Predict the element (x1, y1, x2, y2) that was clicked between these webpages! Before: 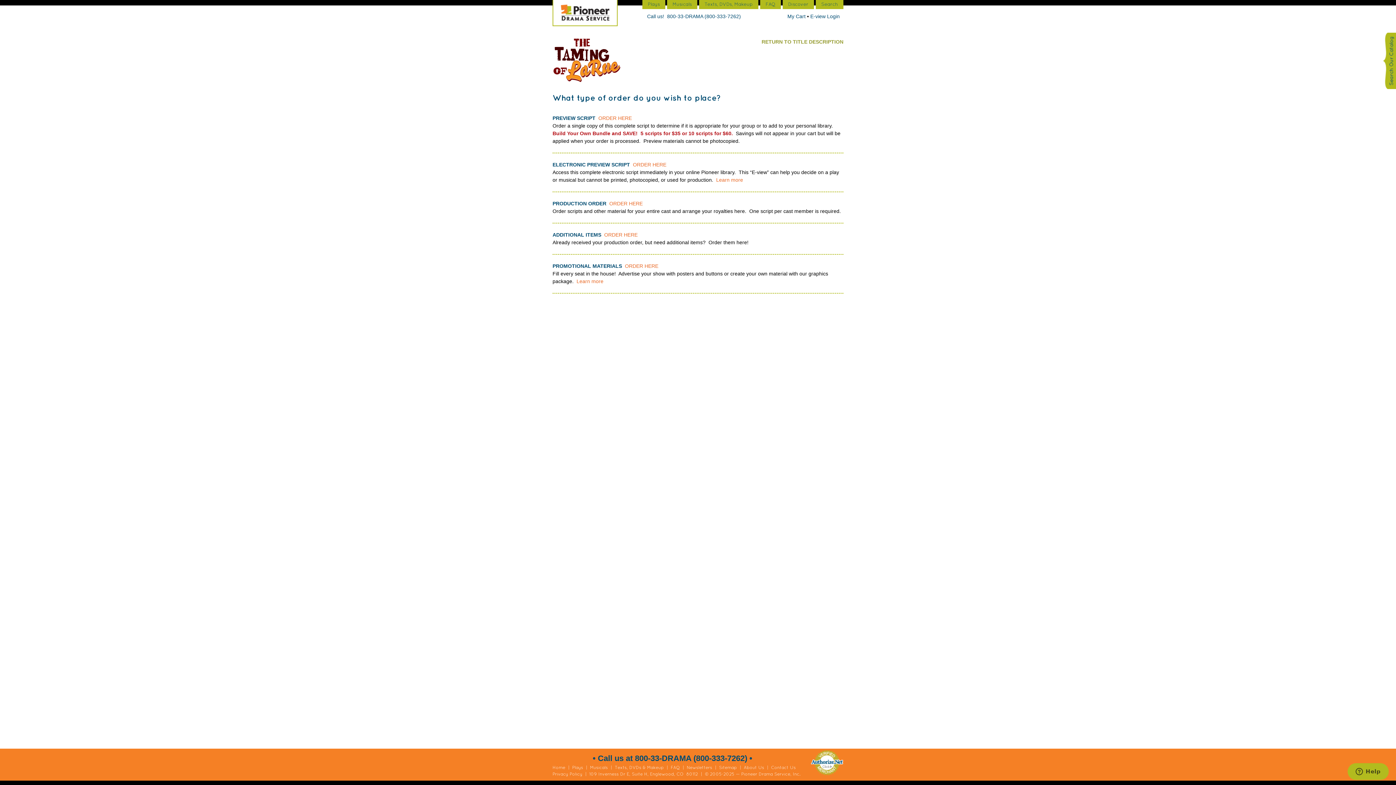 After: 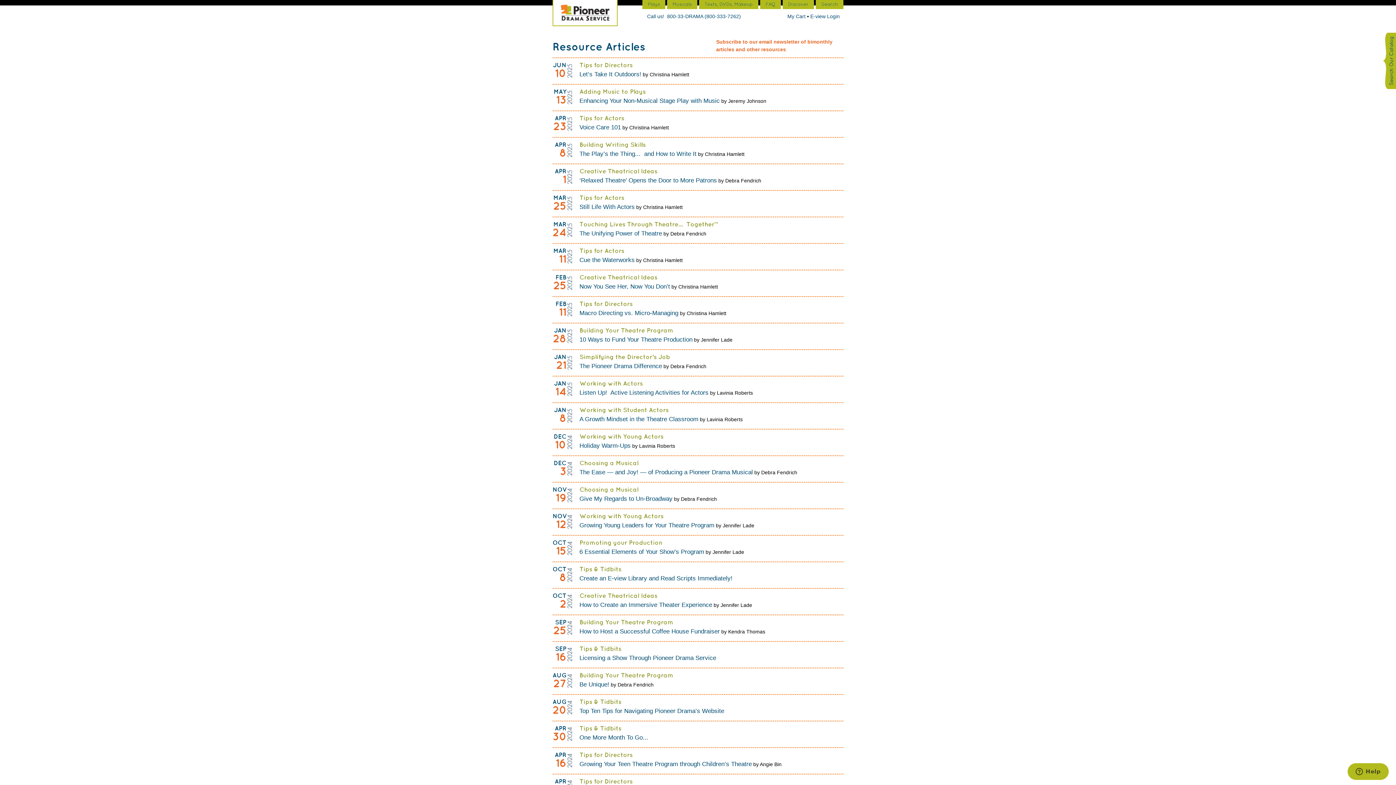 Action: bbox: (686, 765, 712, 770) label: Newsletters